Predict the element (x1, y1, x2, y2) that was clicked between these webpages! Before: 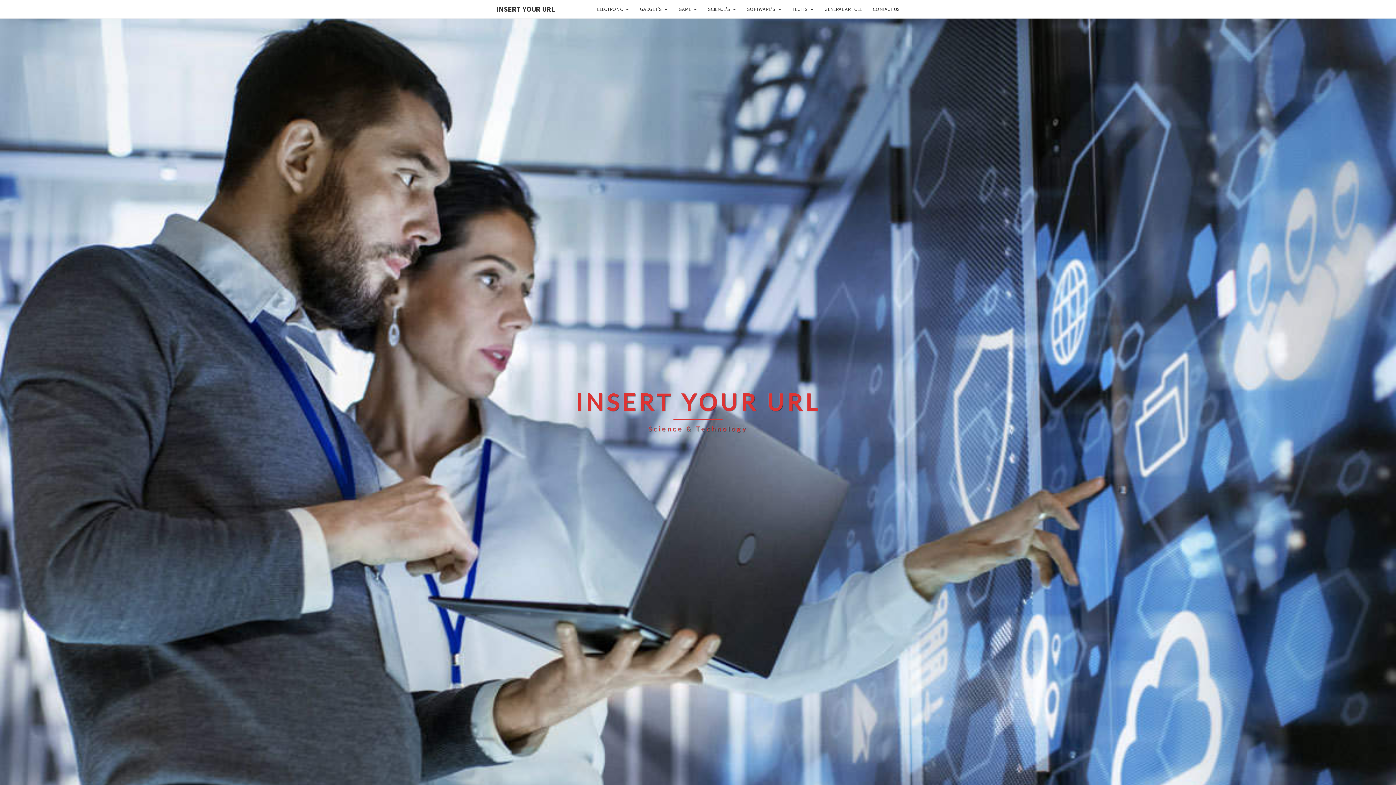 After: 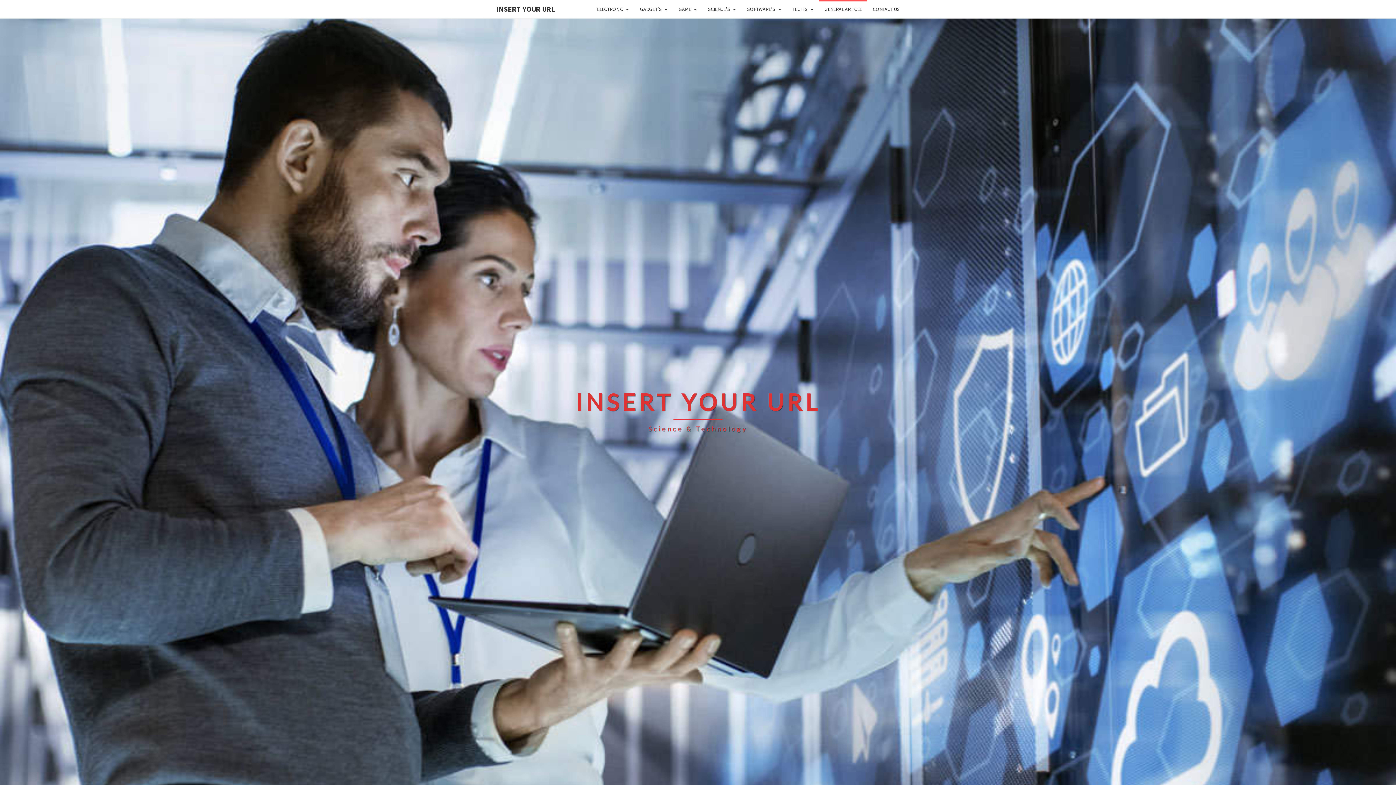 Action: label: GENERAL ARTICLE bbox: (819, 0, 867, 18)